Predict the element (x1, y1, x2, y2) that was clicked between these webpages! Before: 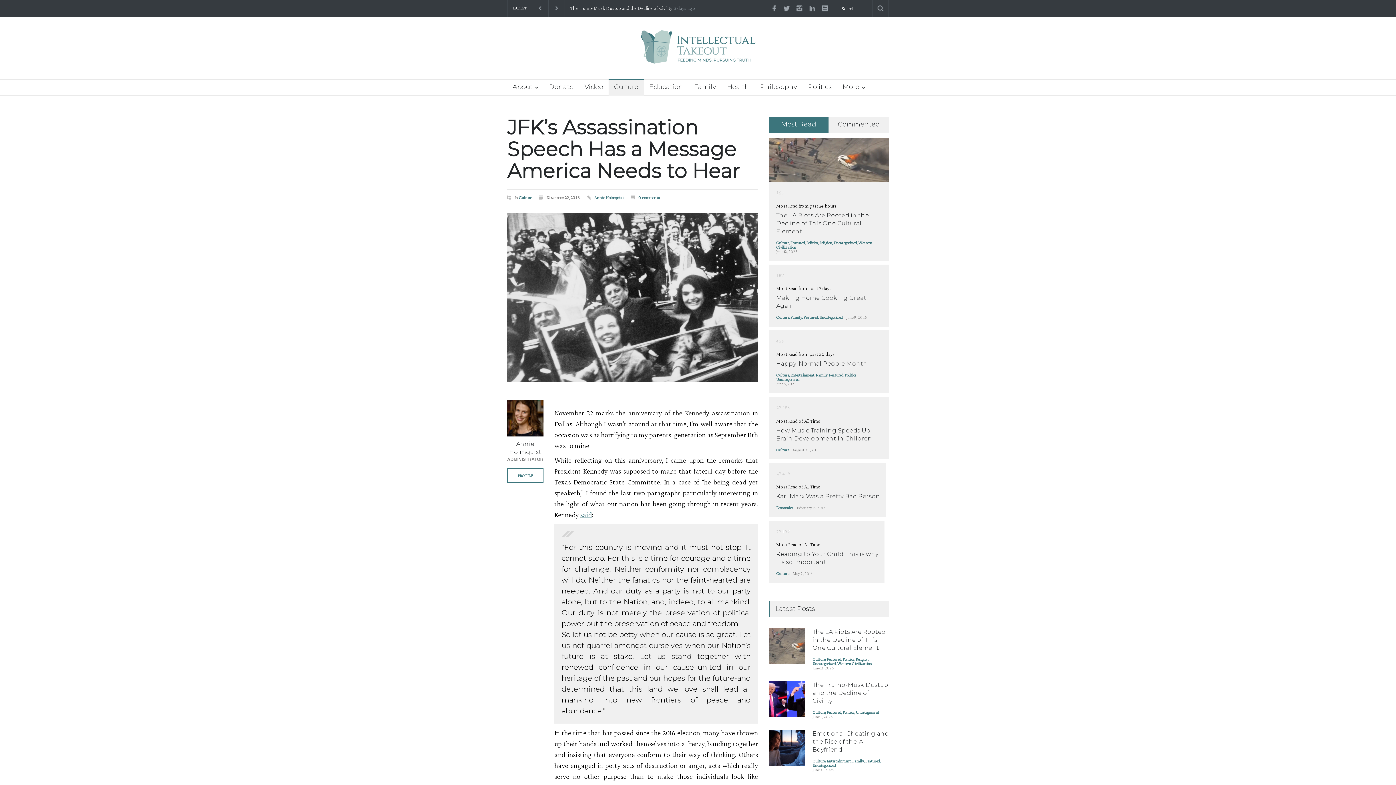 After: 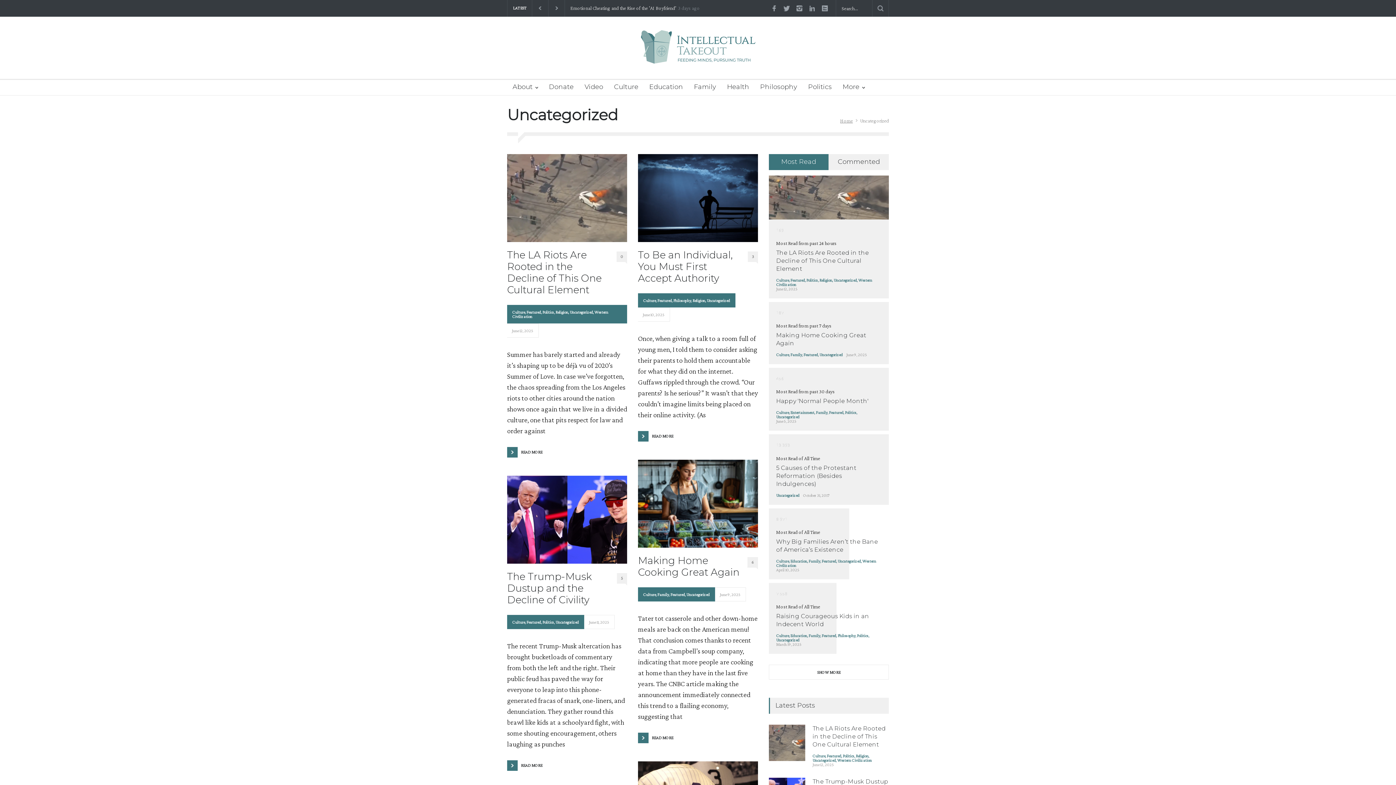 Action: bbox: (812, 763, 836, 768) label: Uncategorized